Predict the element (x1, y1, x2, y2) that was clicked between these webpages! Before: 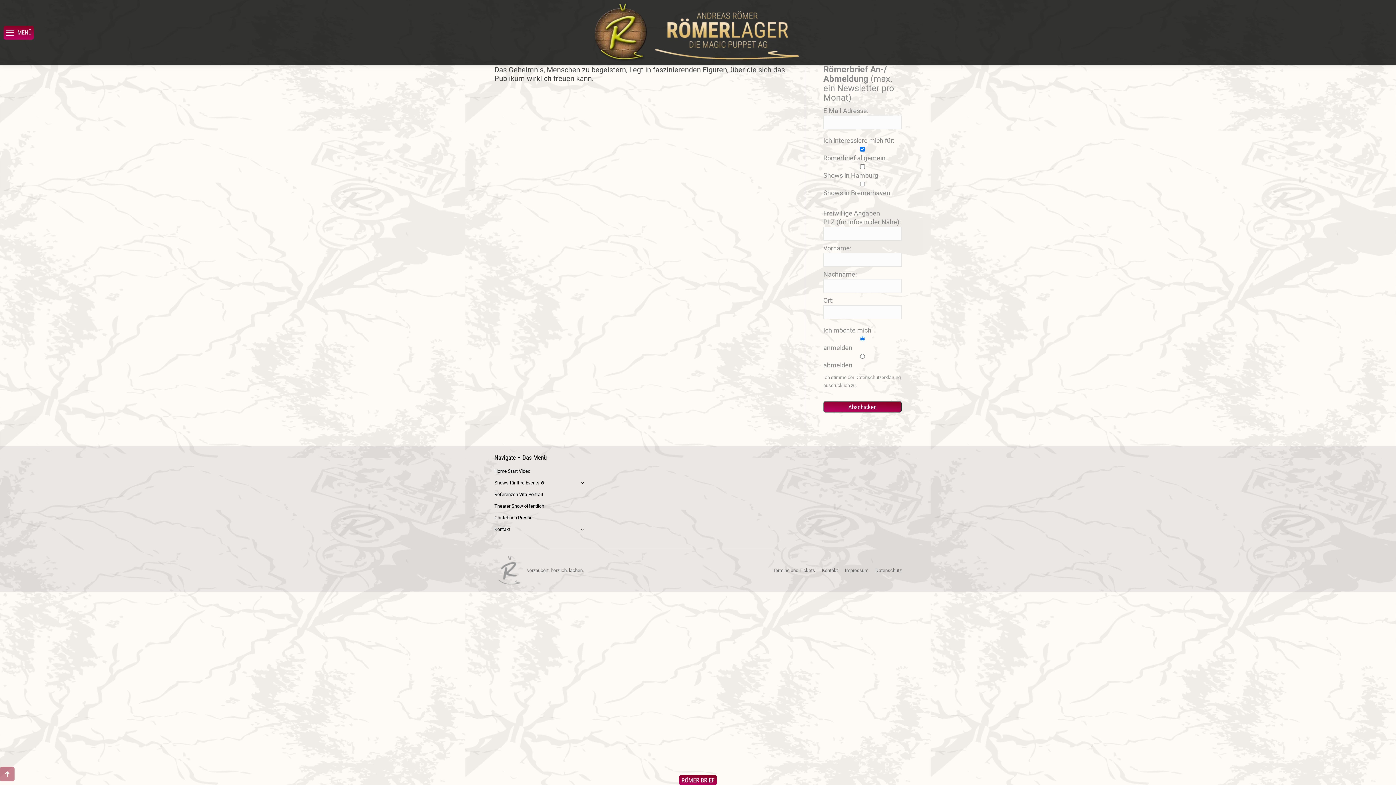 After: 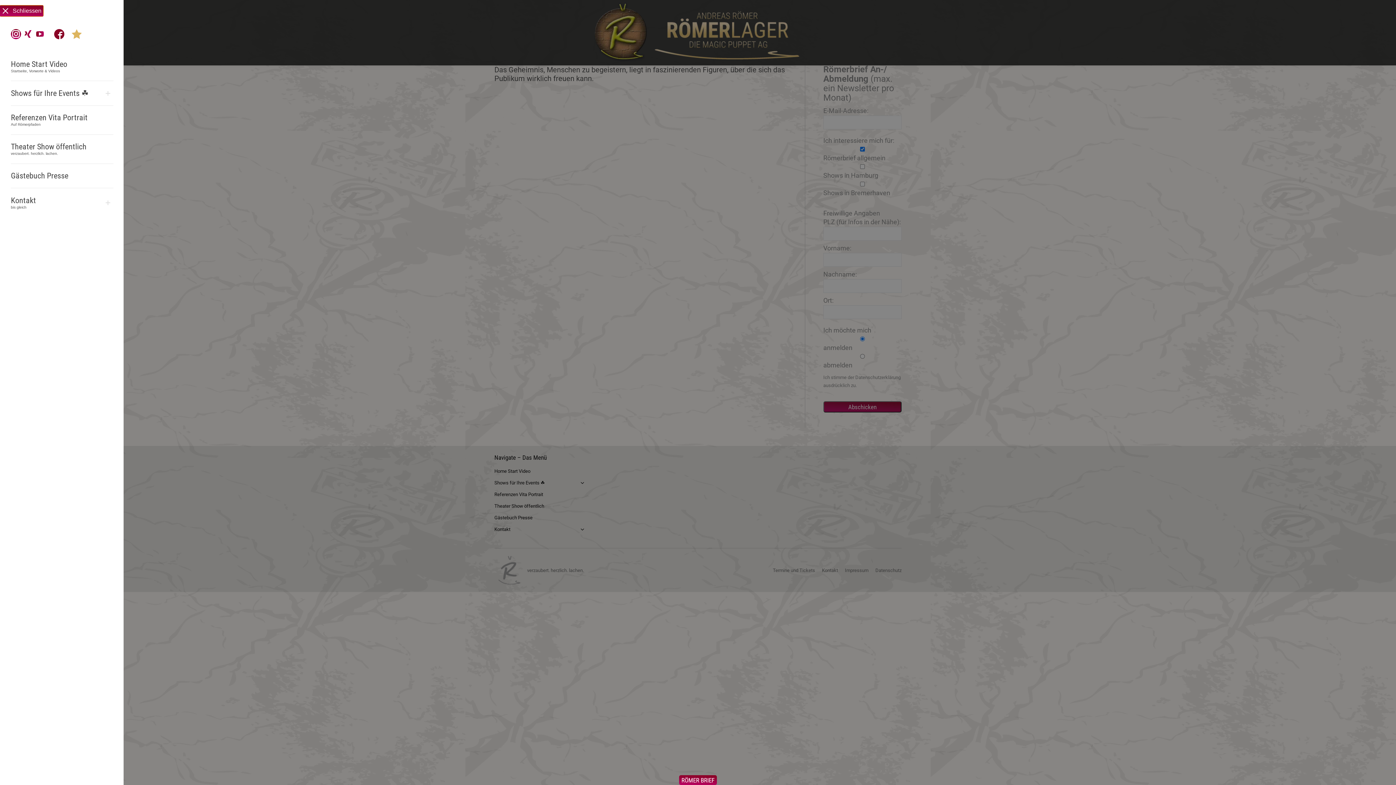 Action: bbox: (3, 25, 33, 39) label: Mobile menu icon